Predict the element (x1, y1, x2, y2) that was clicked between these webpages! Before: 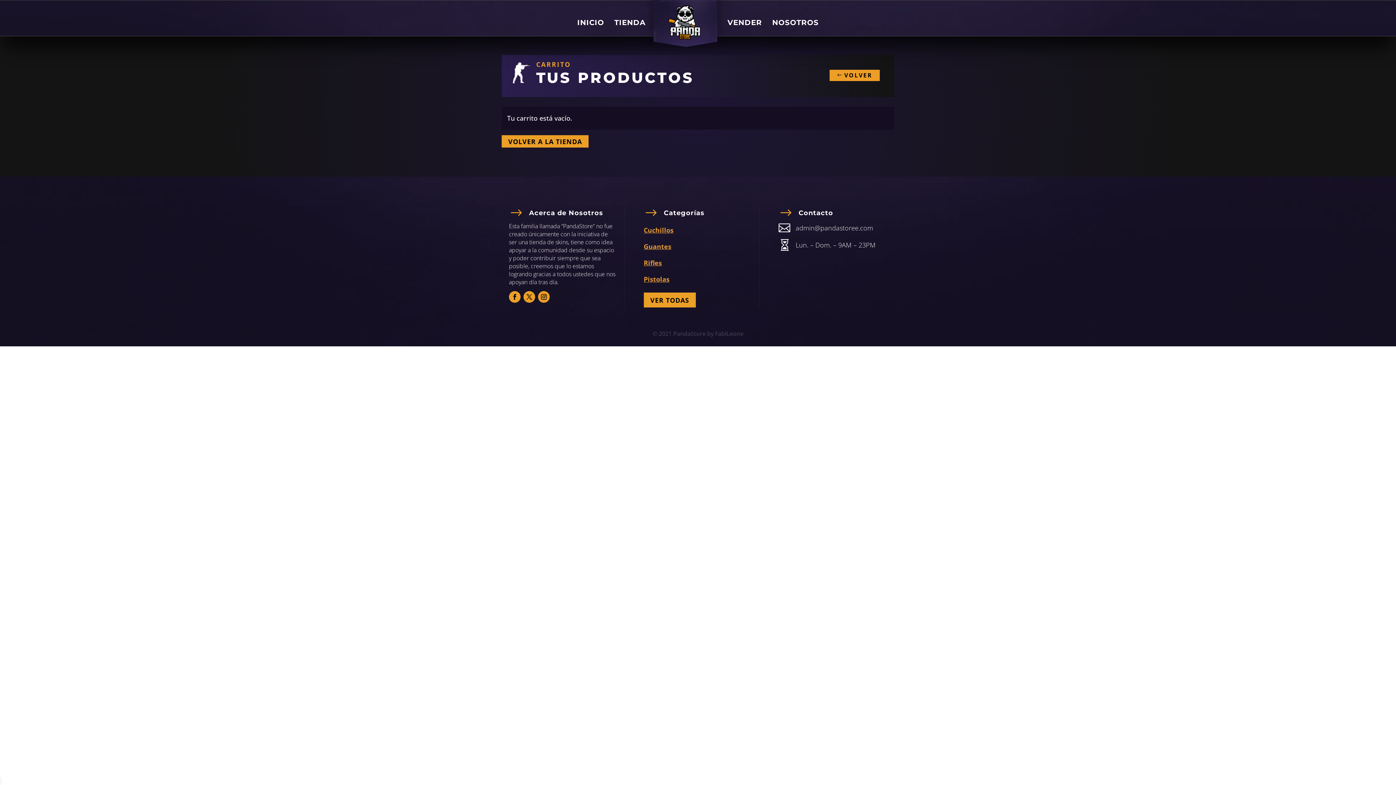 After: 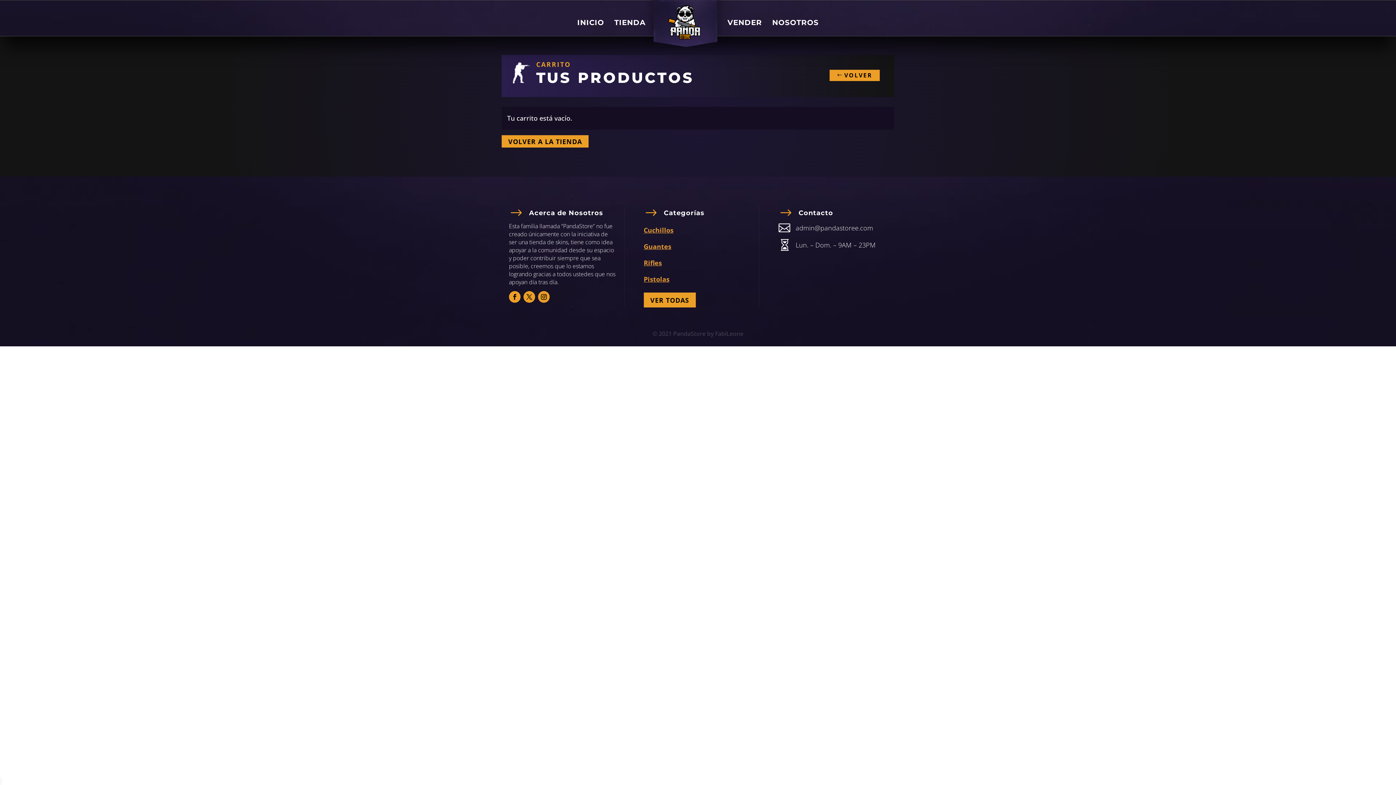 Action: bbox: (538, 291, 549, 302)